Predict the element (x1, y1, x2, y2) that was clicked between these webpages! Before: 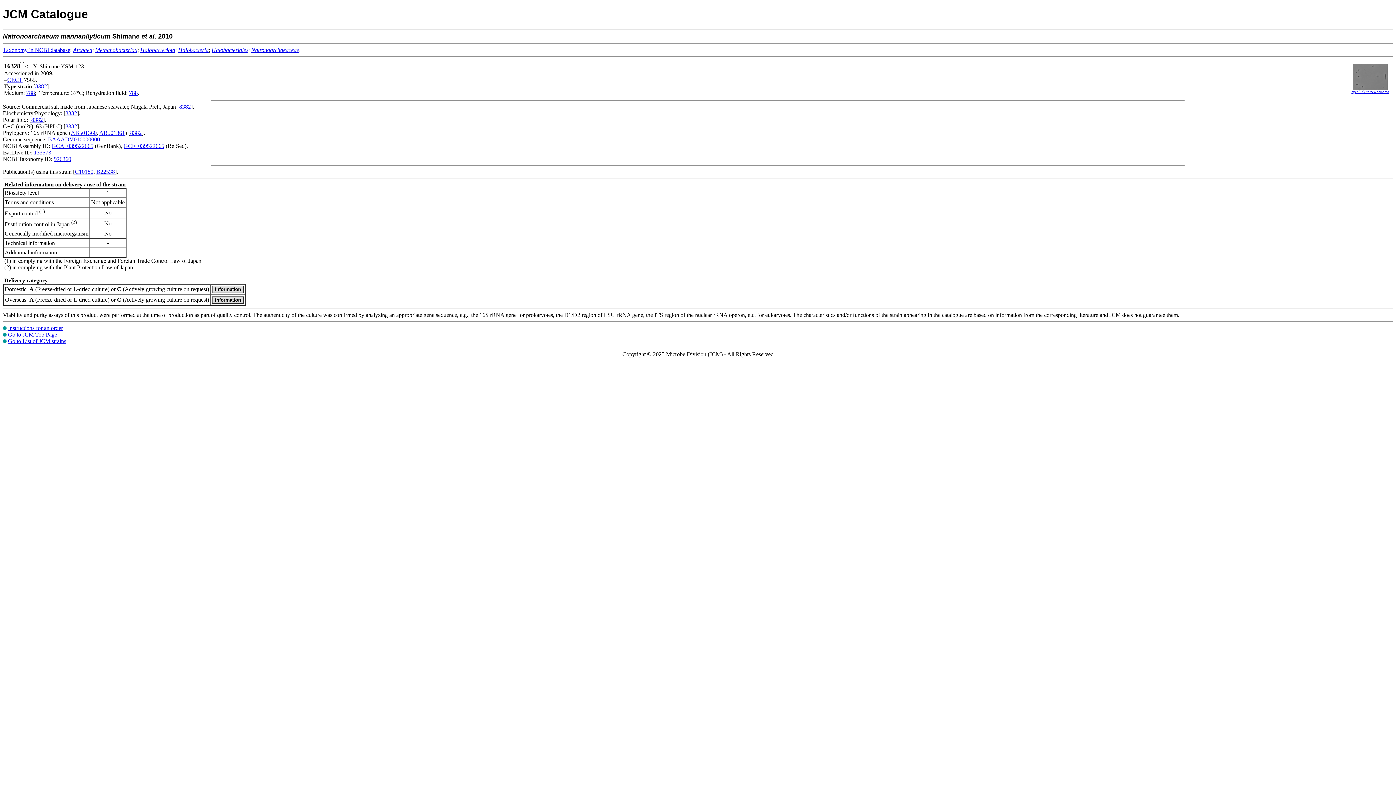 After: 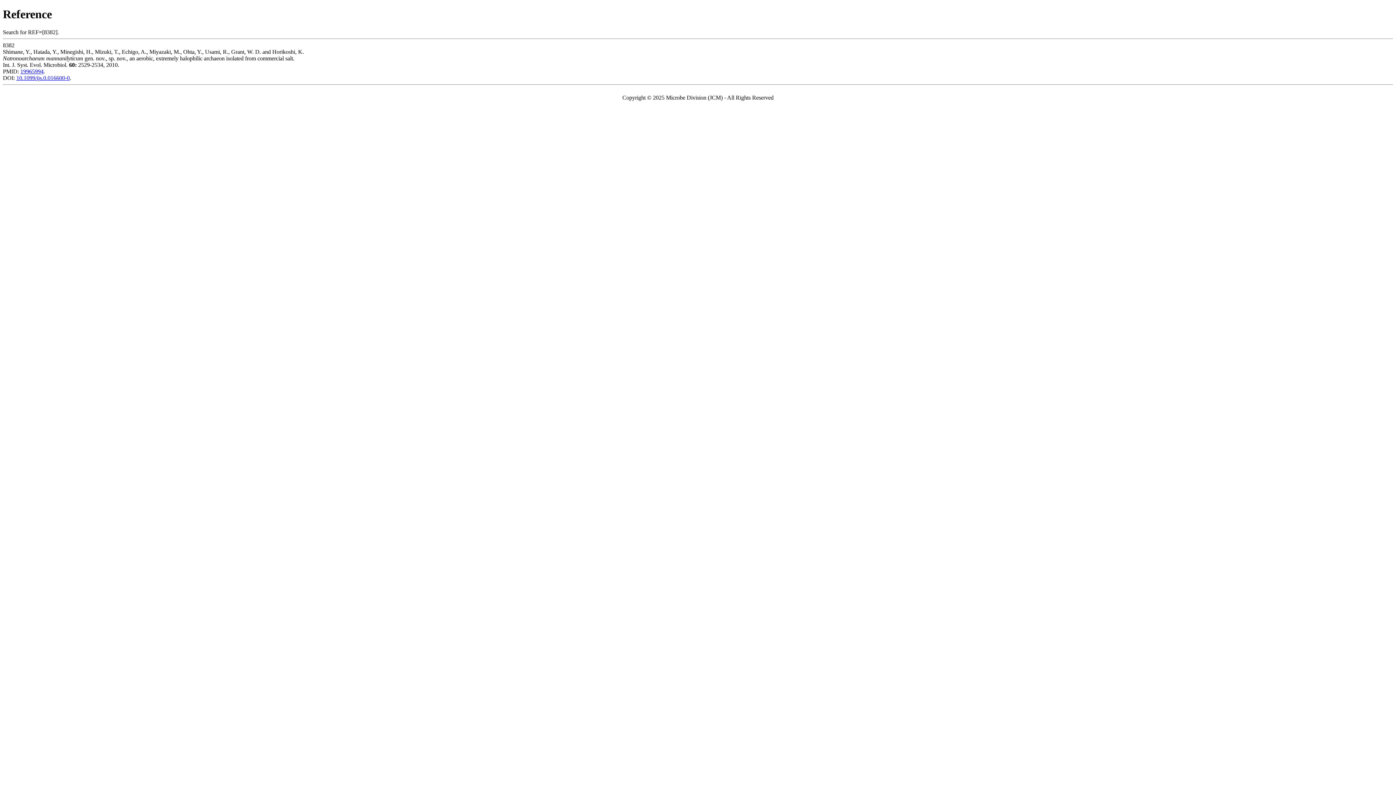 Action: bbox: (35, 83, 46, 89) label: 8382